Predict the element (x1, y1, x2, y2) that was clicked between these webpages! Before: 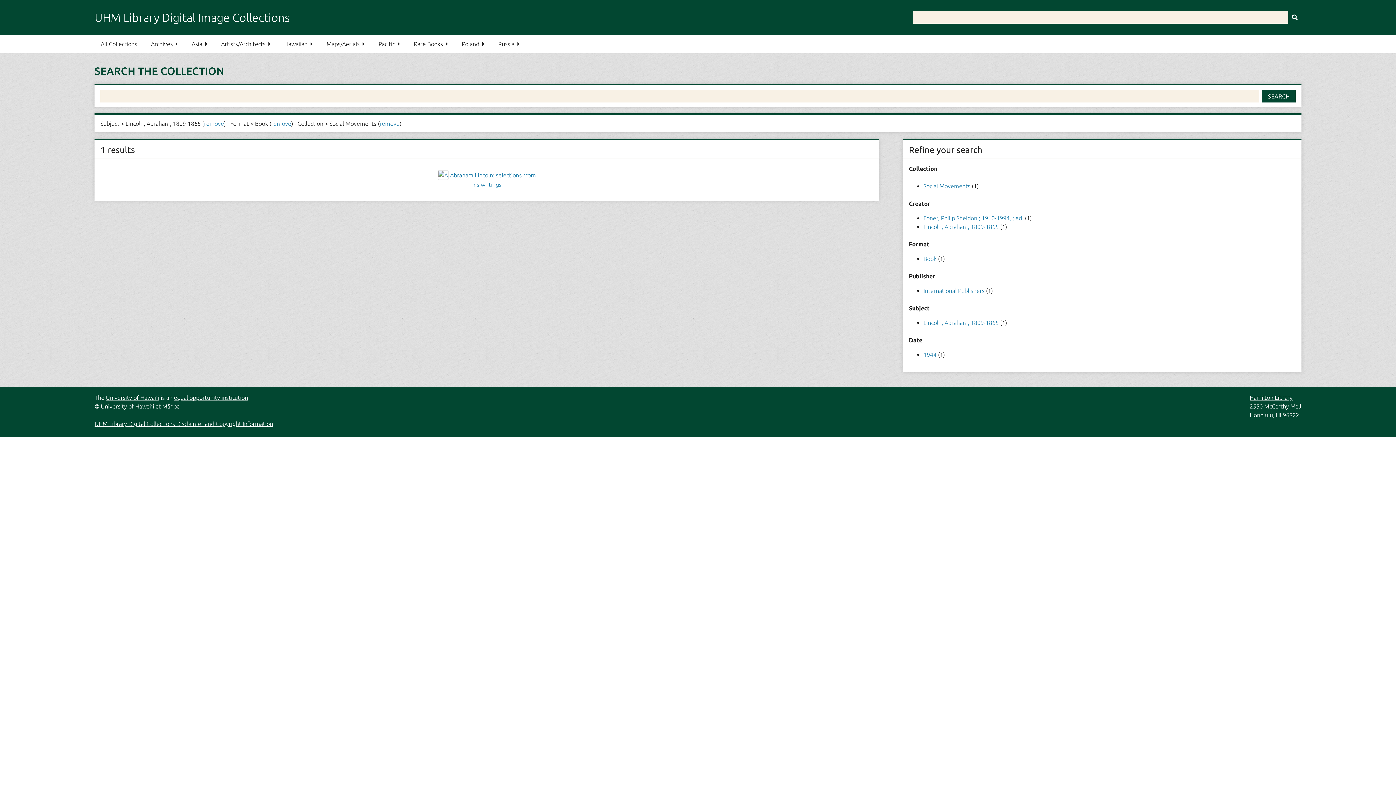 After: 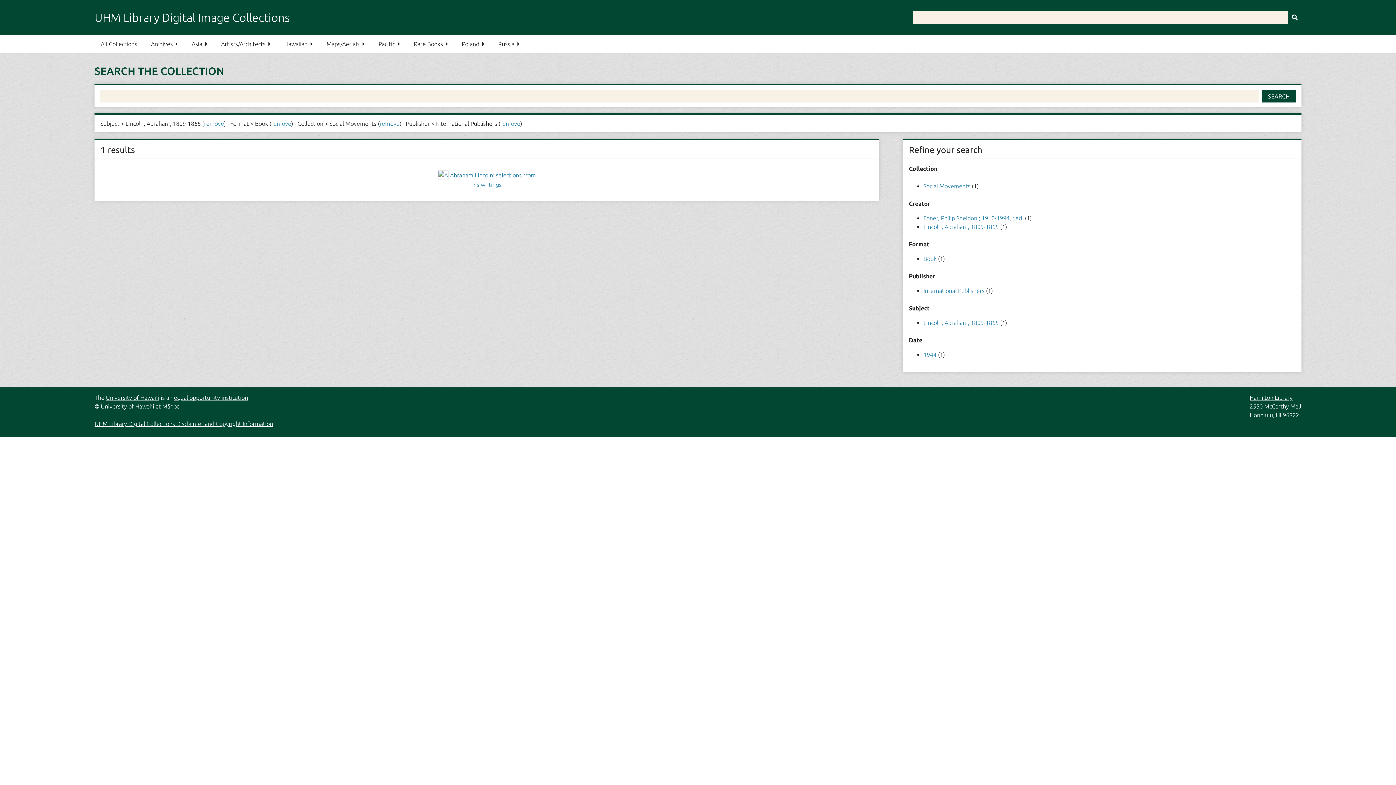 Action: bbox: (923, 287, 986, 294) label: International Publishers 